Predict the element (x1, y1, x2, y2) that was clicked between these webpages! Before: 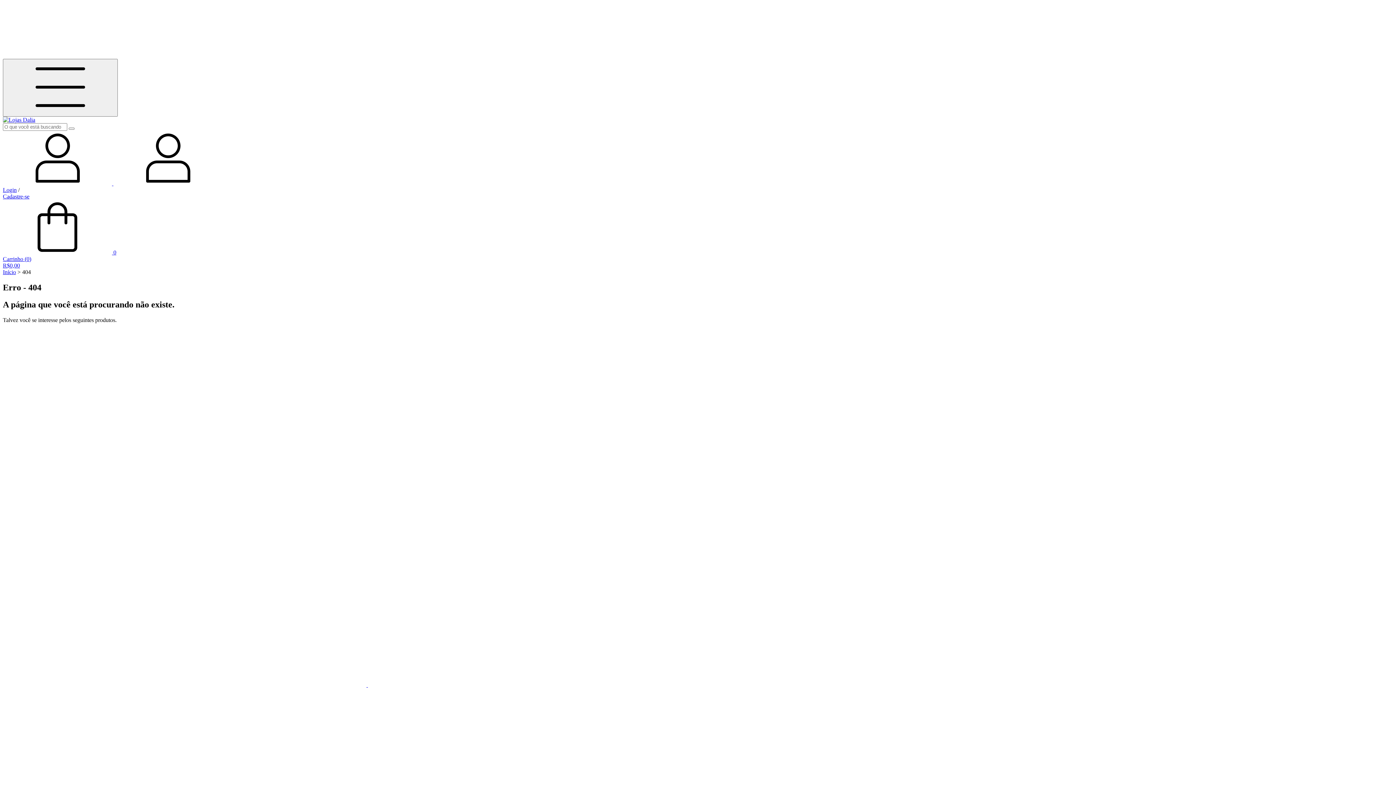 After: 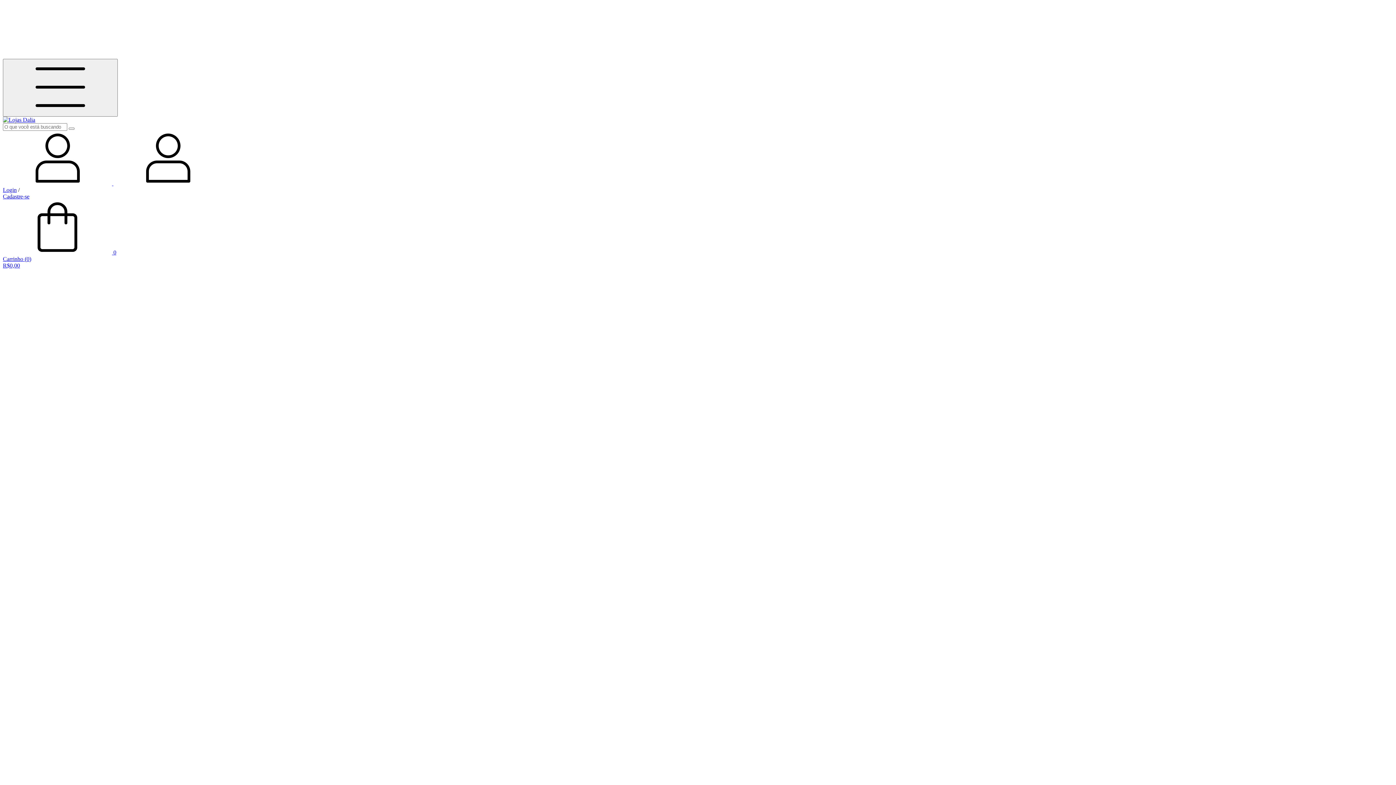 Action: bbox: (2, 682, 731, 688) label: Jogo Banhão Buettner Cristal Renascença 5 peças - Fio Egípcio 100% Algodão